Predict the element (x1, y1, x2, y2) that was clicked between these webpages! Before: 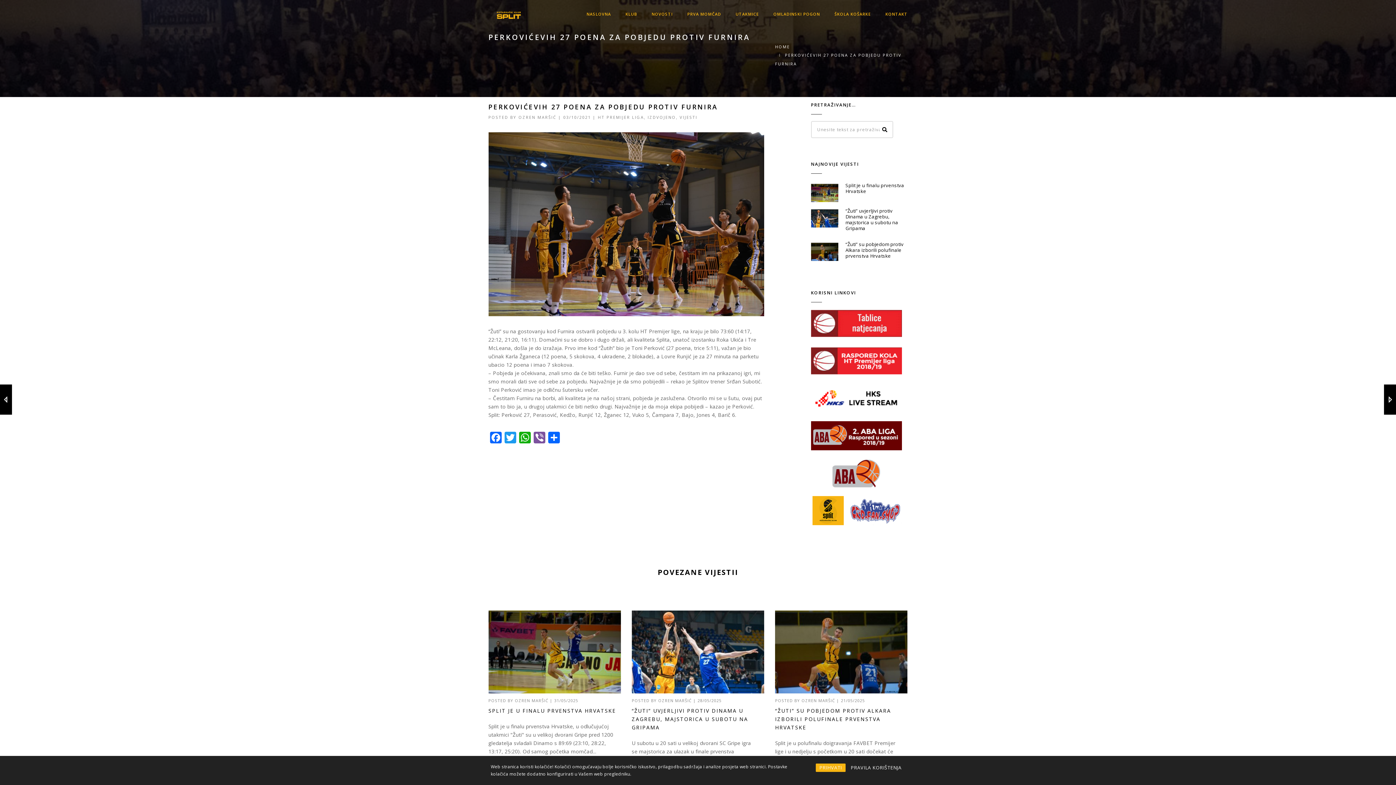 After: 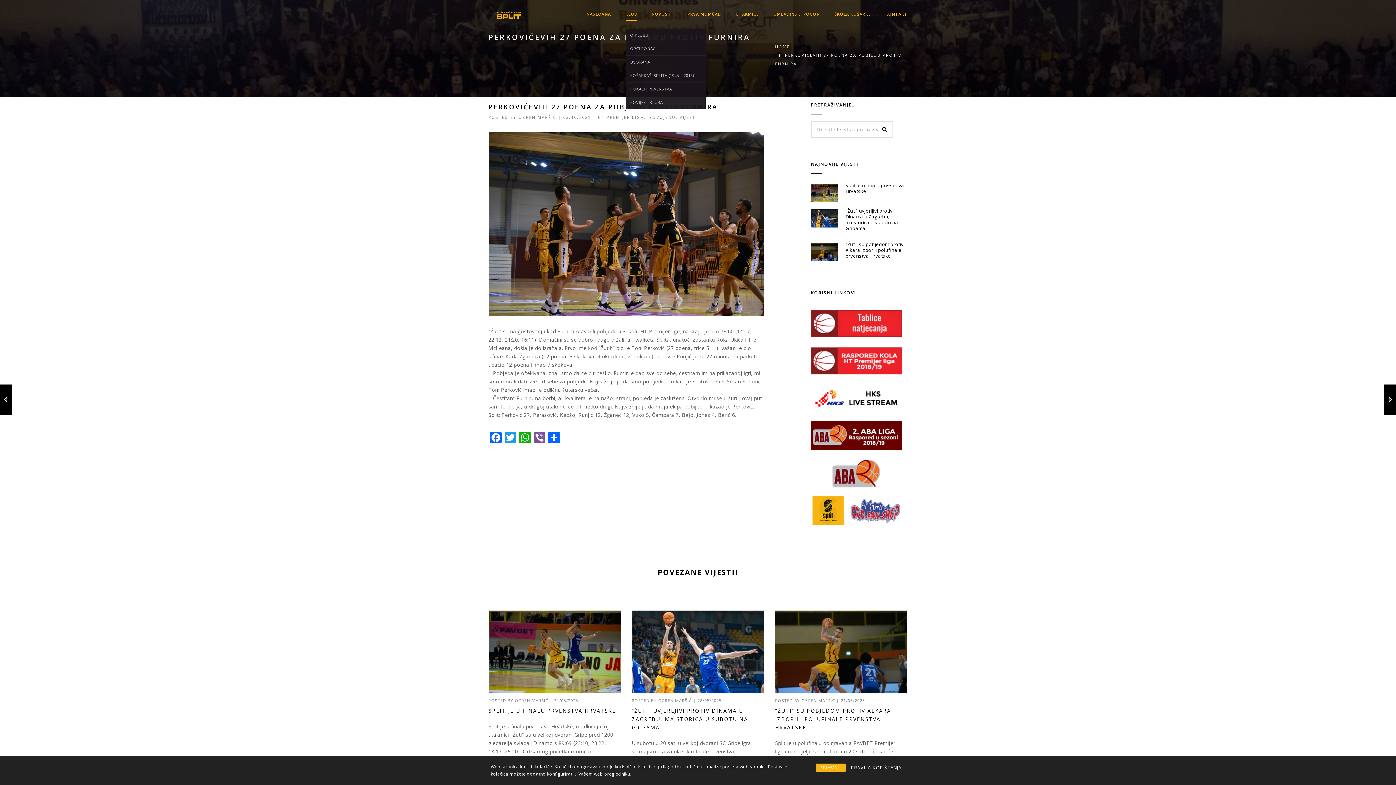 Action: label: KLUB bbox: (625, 8, 637, 20)